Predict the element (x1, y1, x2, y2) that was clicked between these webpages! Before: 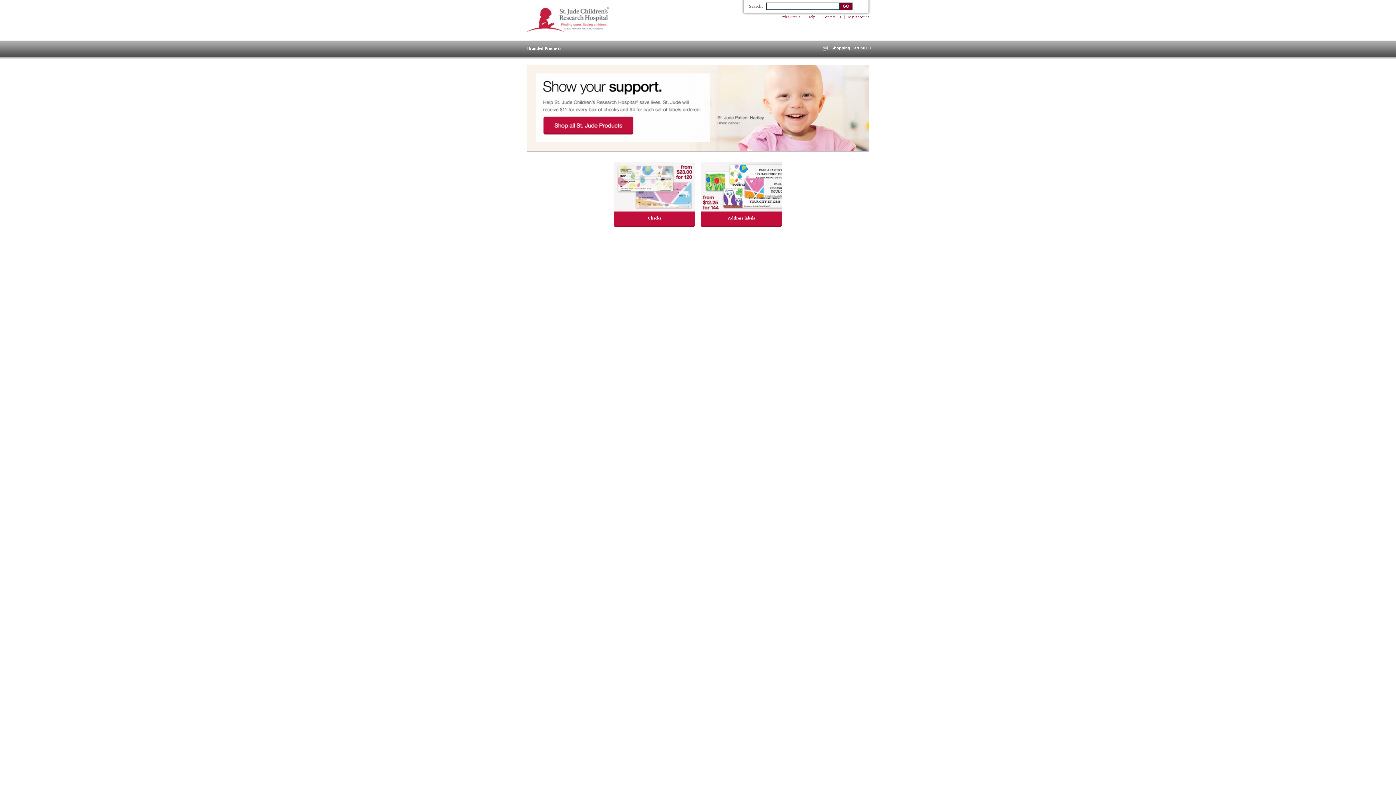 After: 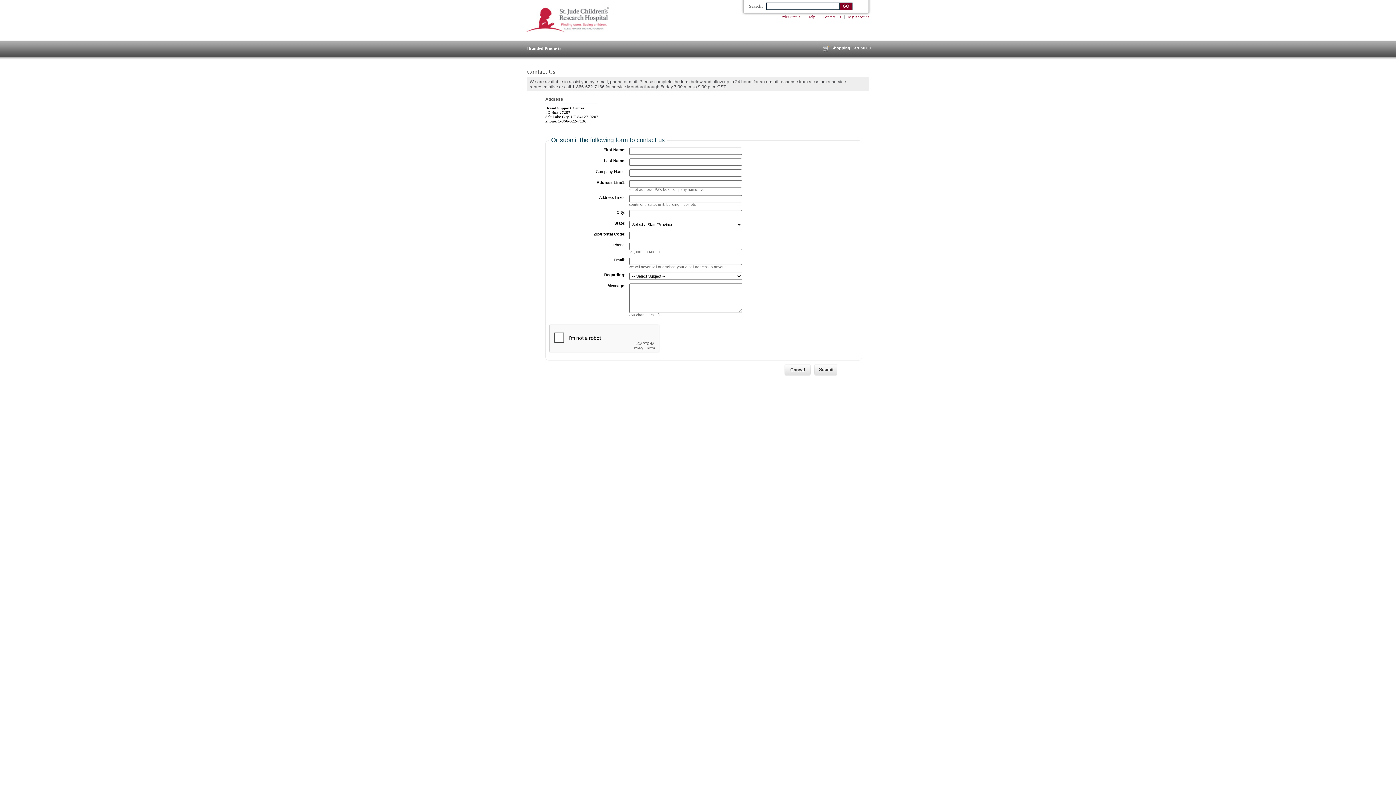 Action: bbox: (822, 14, 841, 18) label: Contact Us